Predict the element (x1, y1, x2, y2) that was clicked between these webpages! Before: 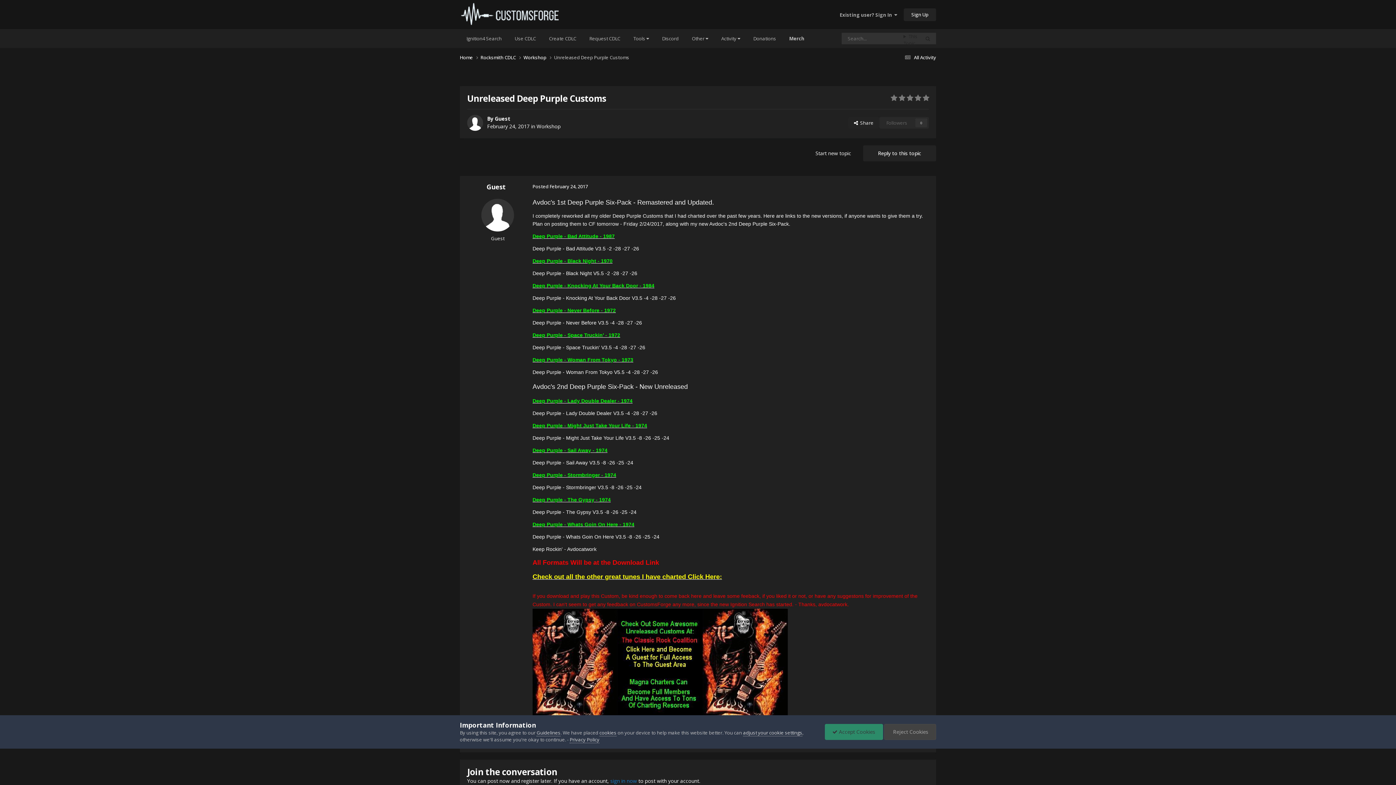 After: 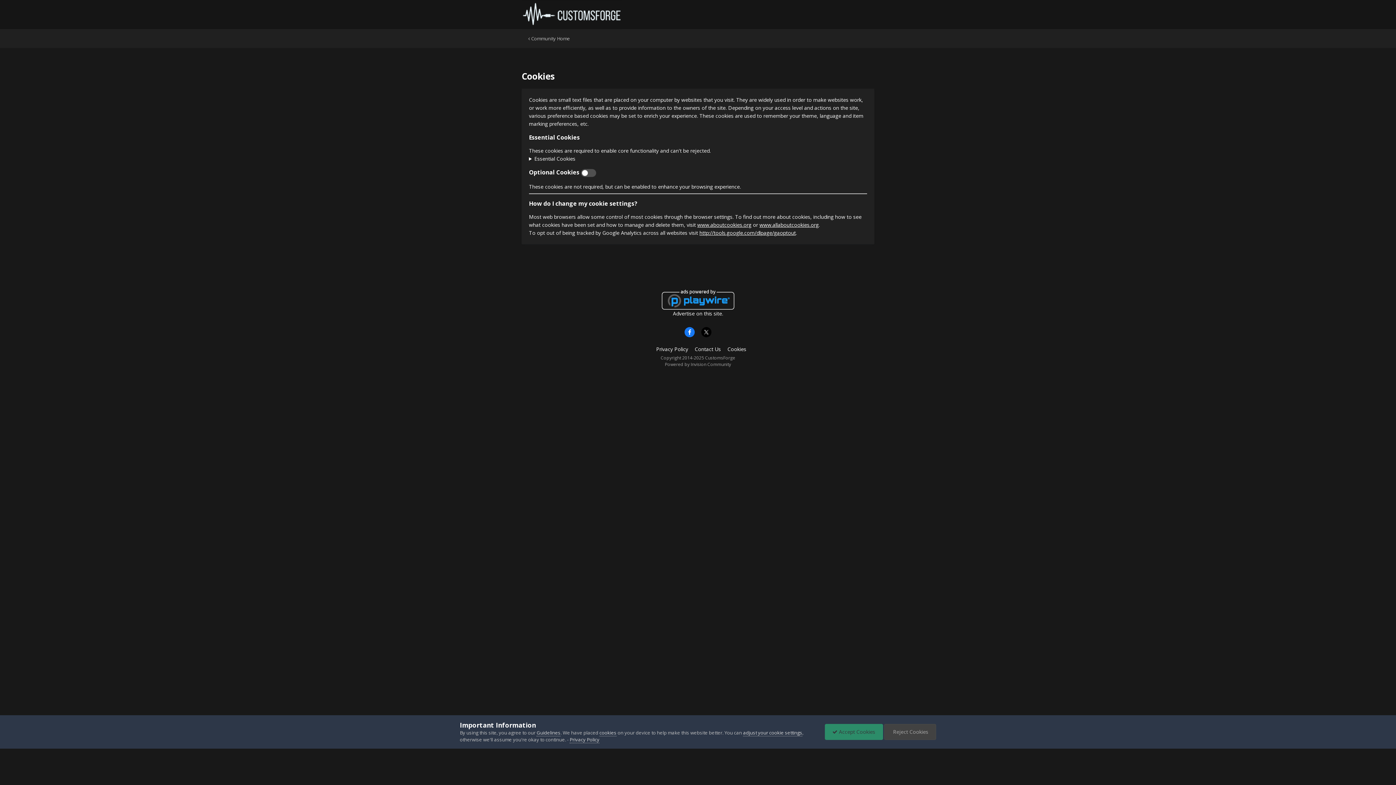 Action: bbox: (599, 729, 616, 736) label: cookies